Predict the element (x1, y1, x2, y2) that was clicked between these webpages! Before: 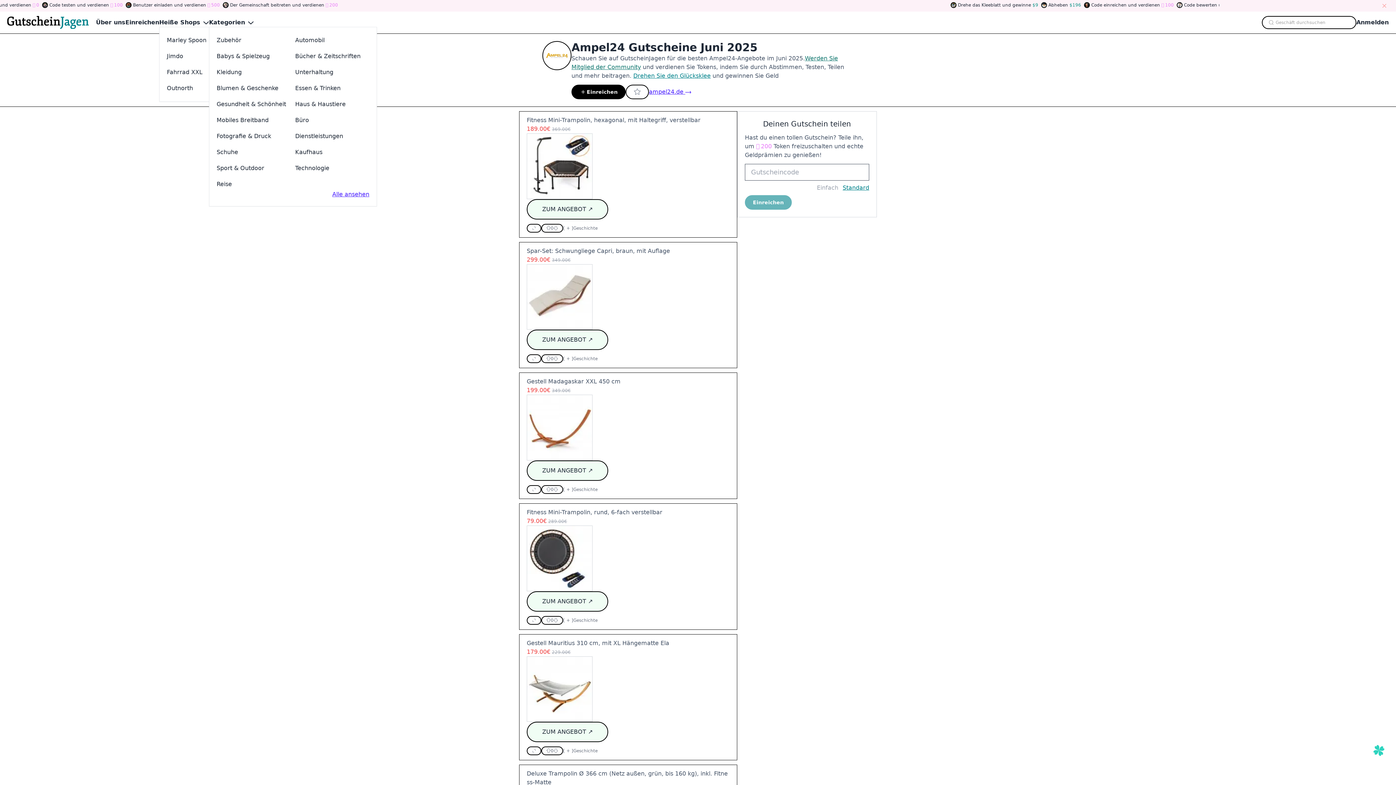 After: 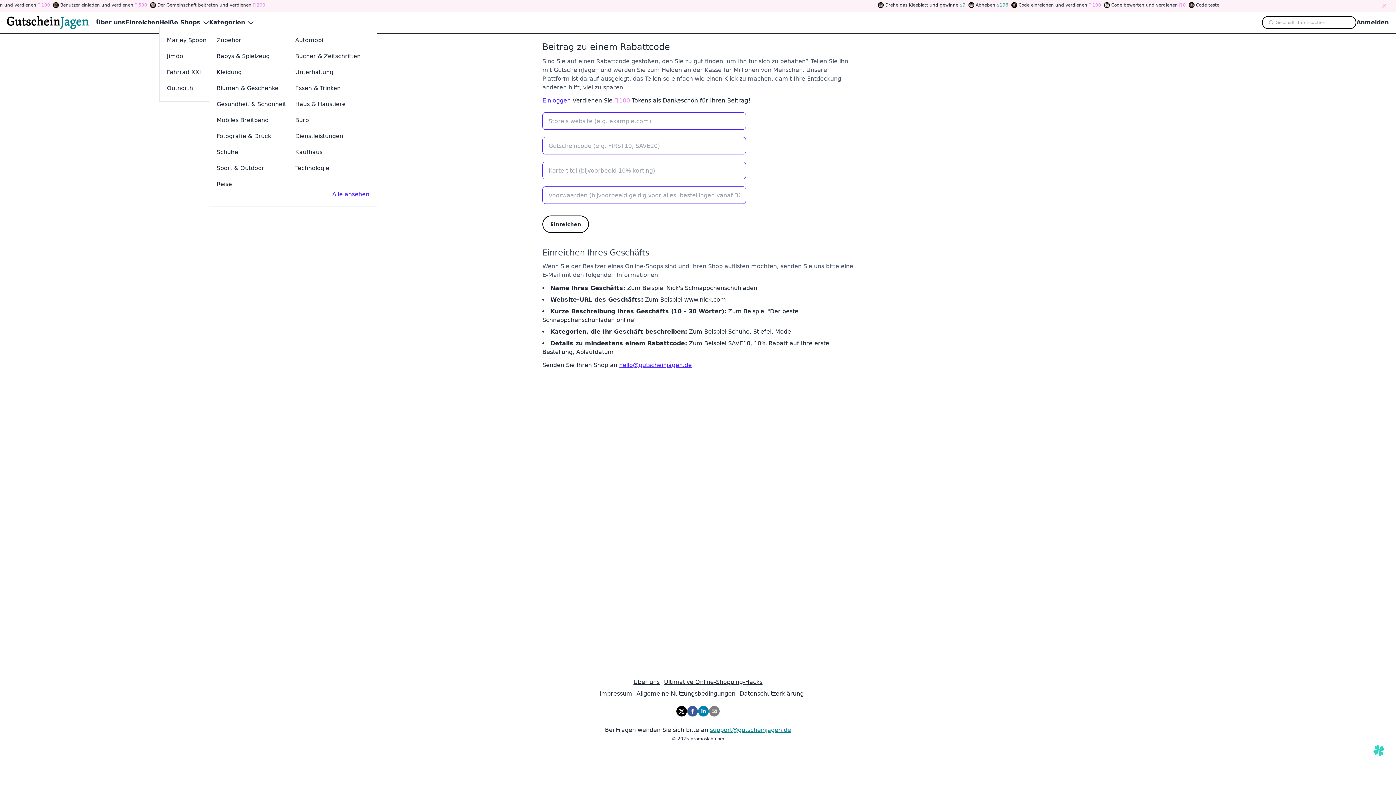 Action: label: Einreichen bbox: (125, 18, 159, 25)